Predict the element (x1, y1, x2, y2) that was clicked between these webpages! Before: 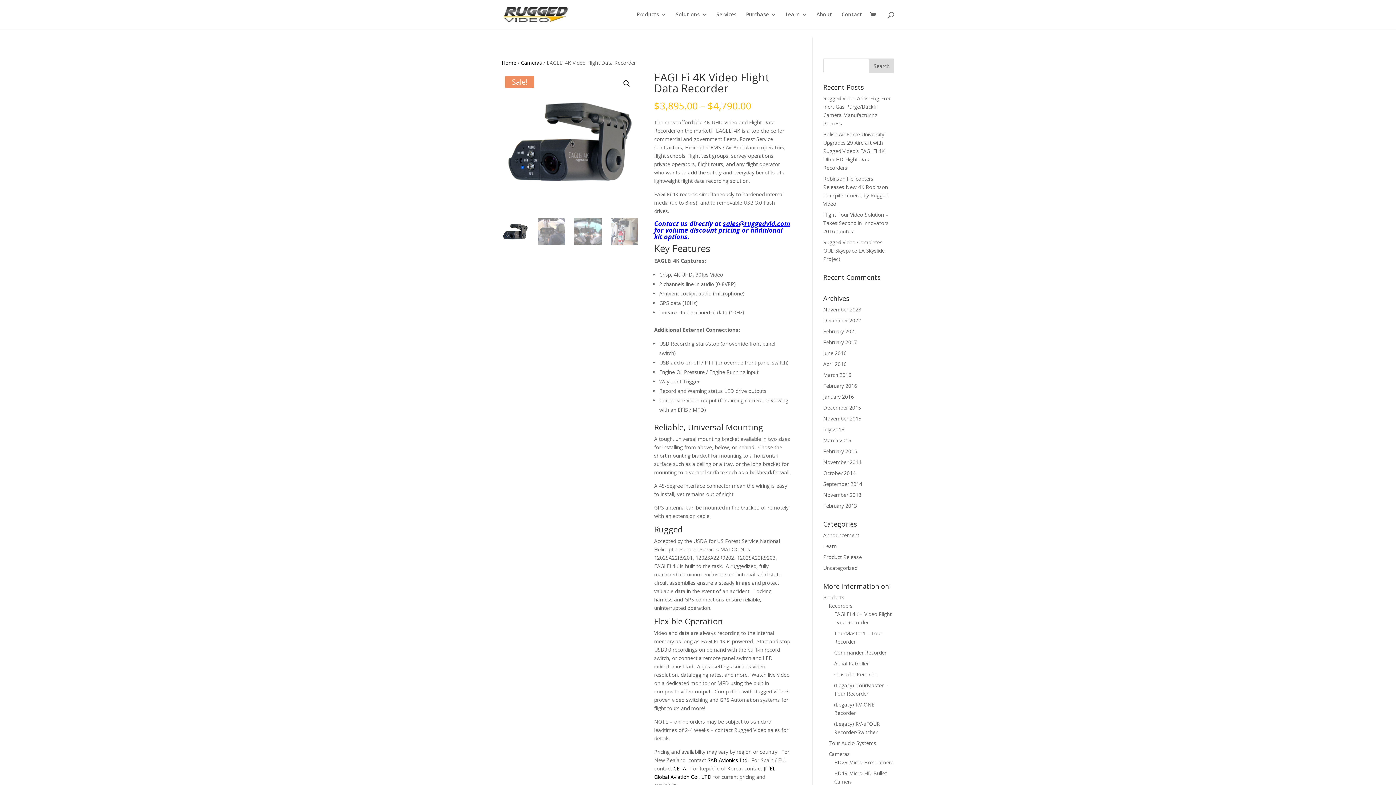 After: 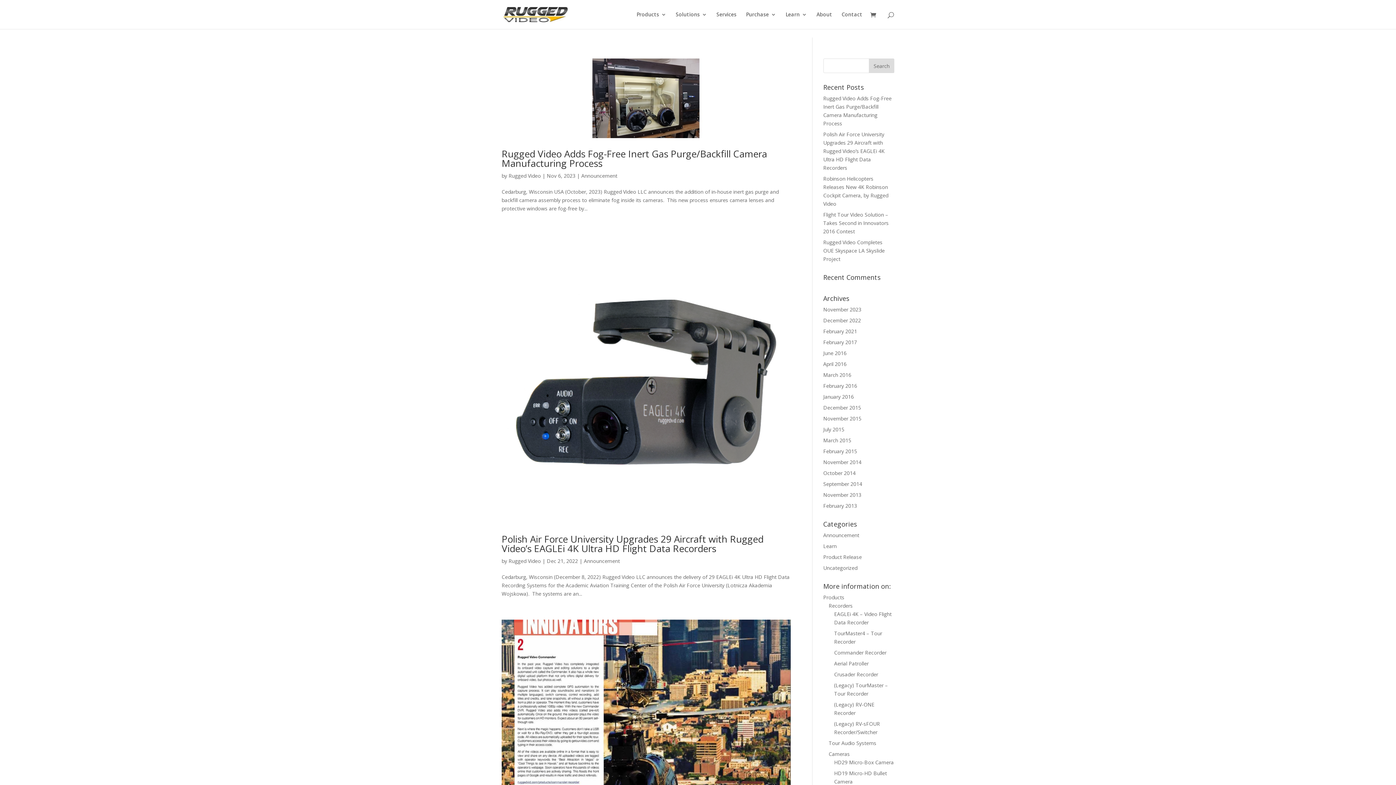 Action: bbox: (823, 532, 859, 538) label: Announcement